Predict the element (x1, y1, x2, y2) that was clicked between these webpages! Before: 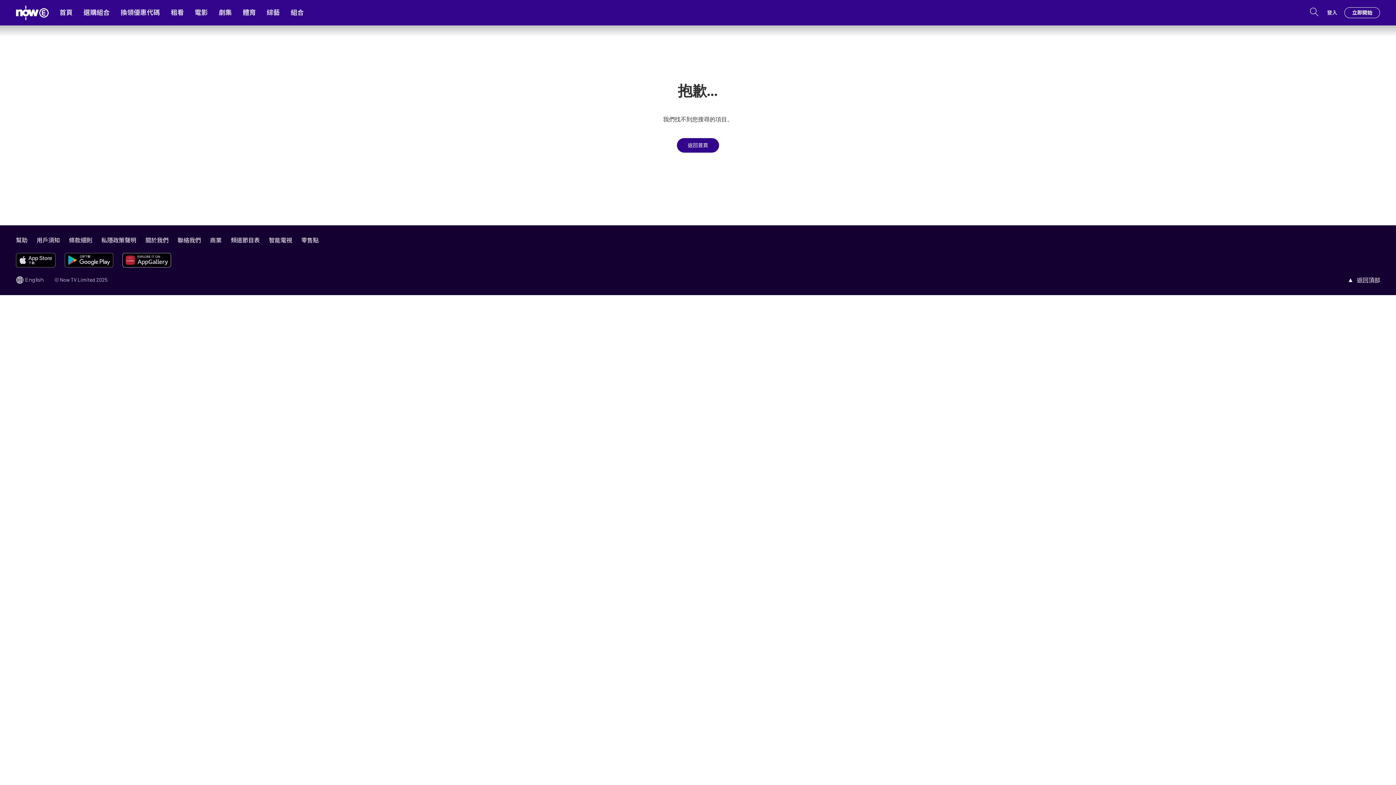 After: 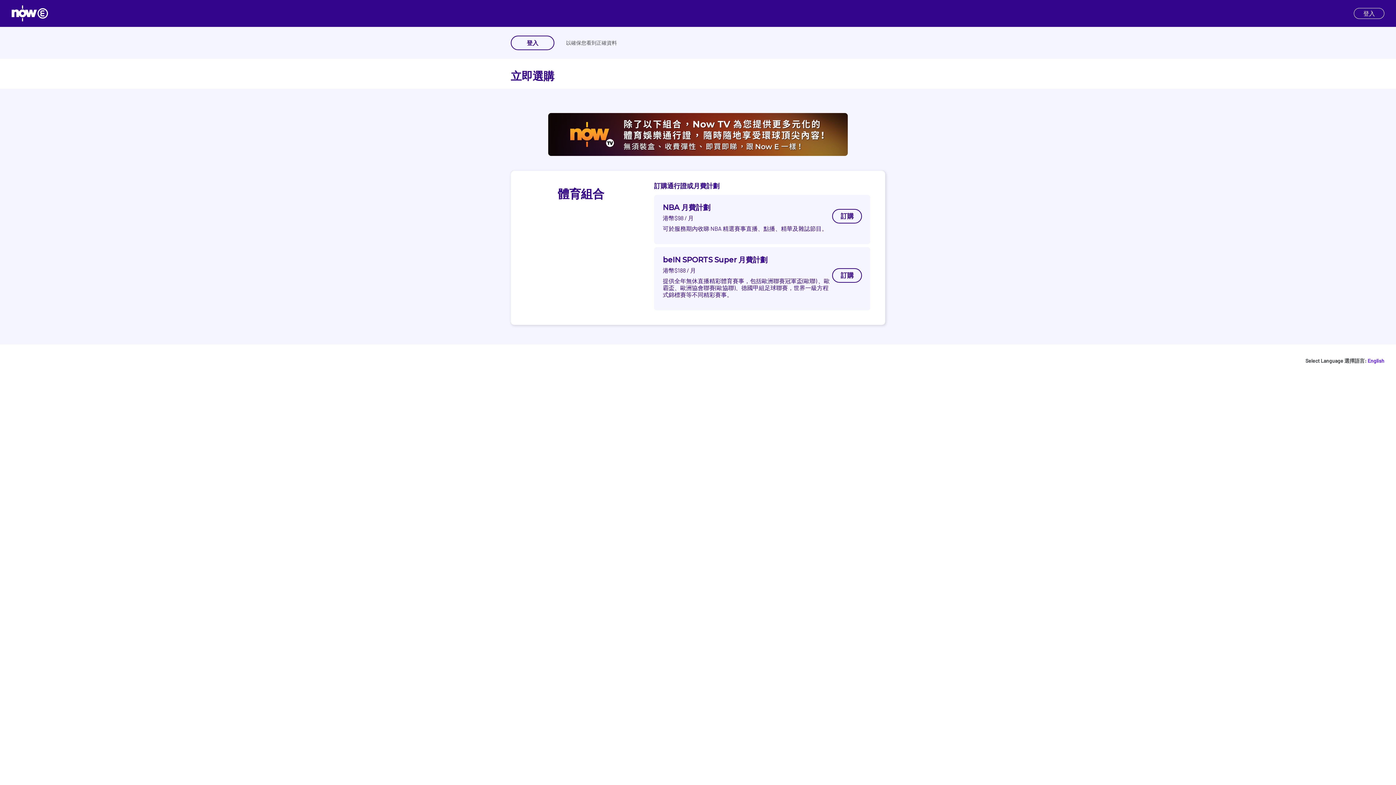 Action: label: 立即開始 bbox: (1344, 7, 1380, 18)